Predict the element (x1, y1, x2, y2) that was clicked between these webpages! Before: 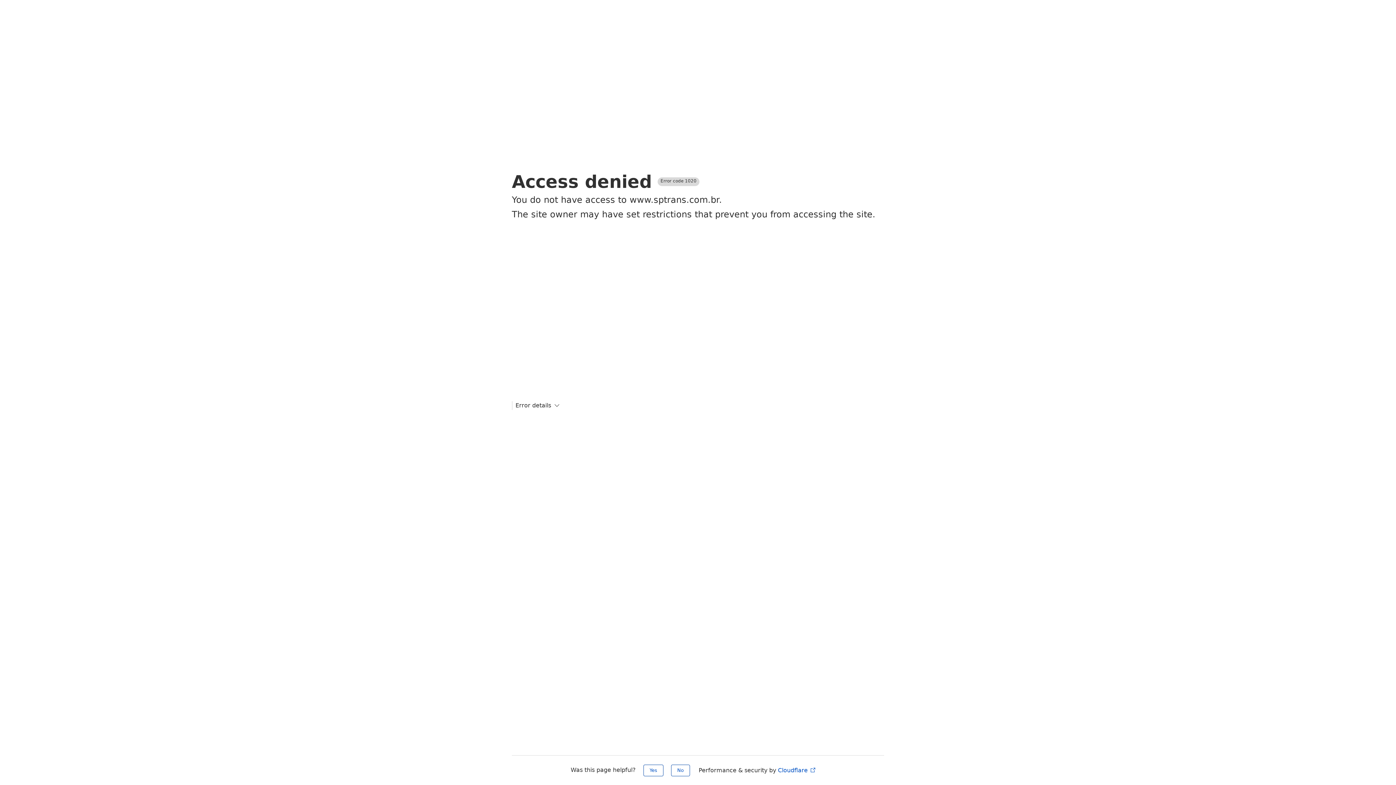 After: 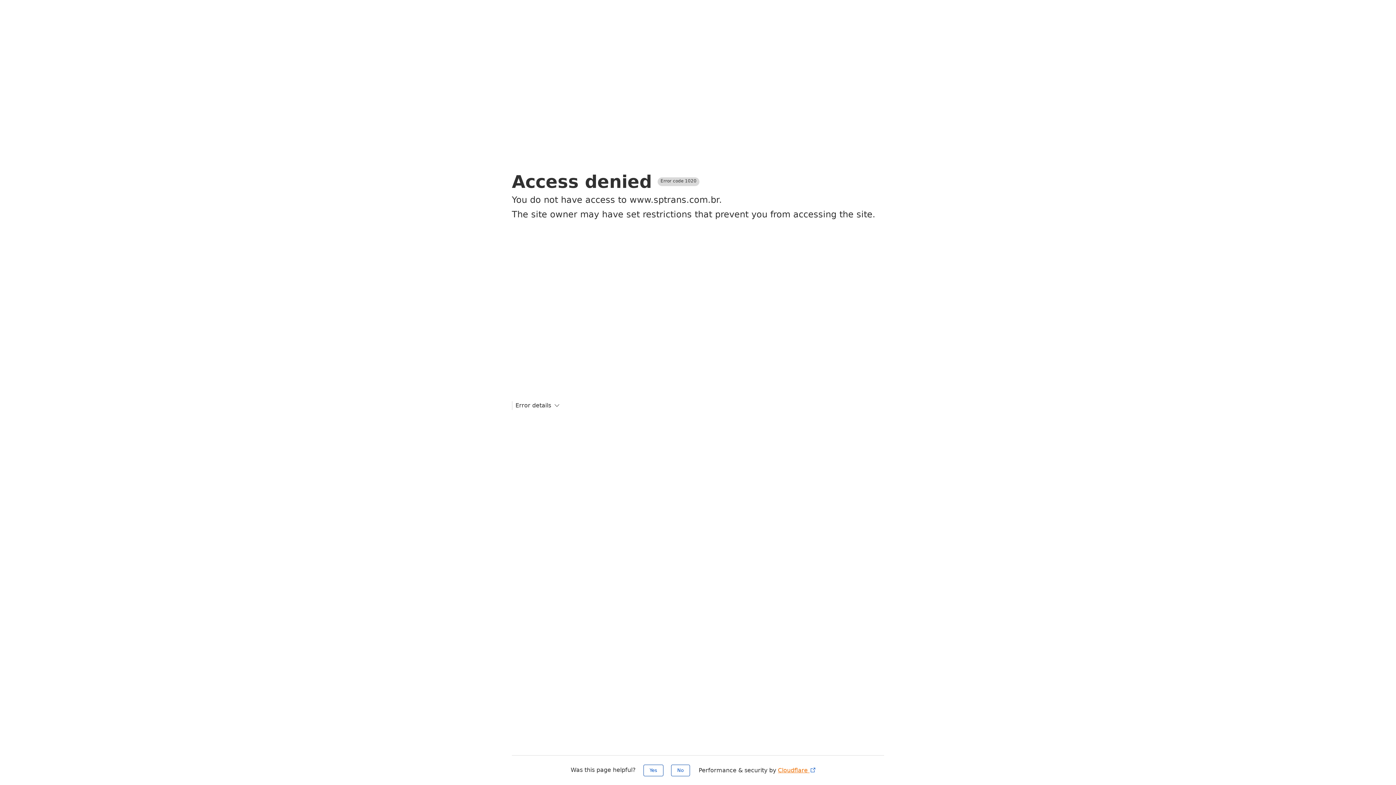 Action: label: Cloudflare  bbox: (778, 767, 816, 774)